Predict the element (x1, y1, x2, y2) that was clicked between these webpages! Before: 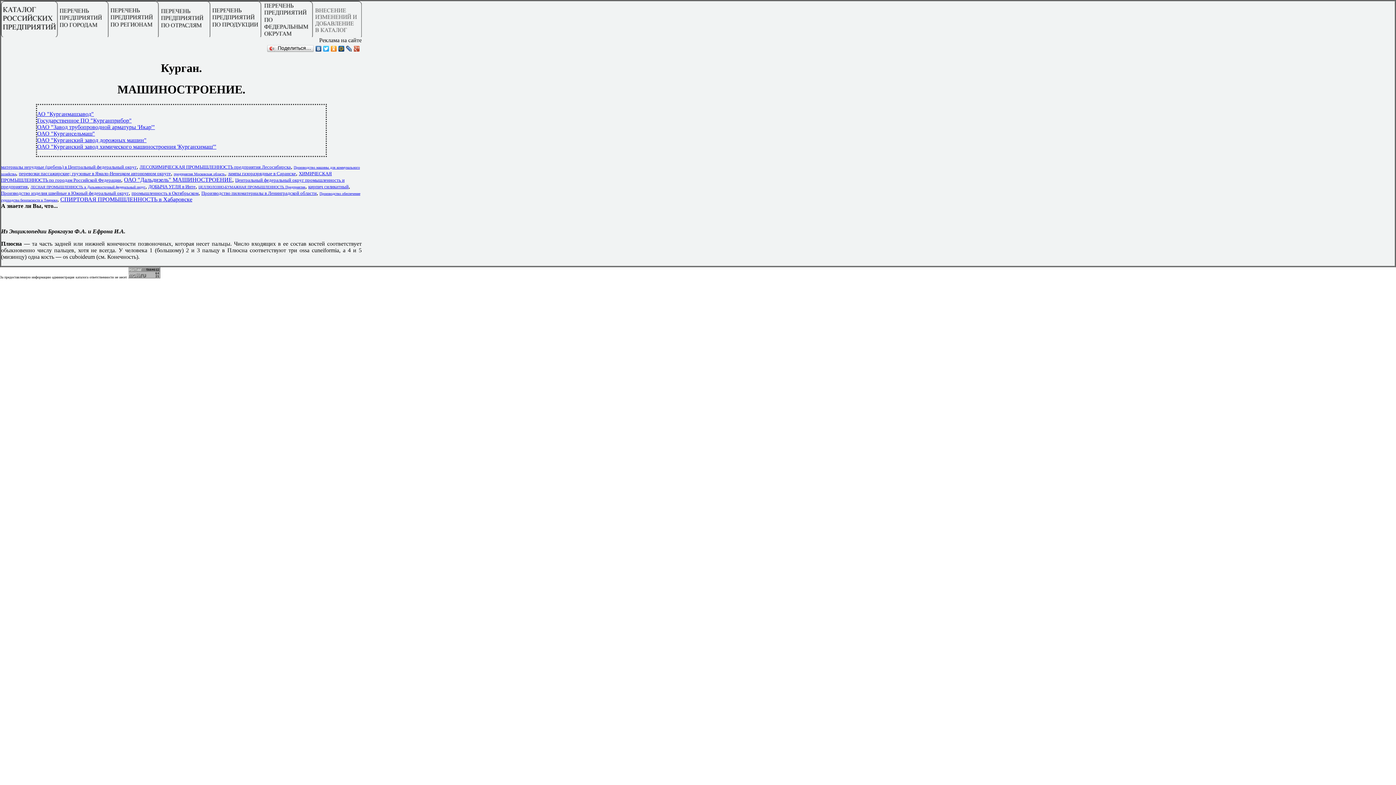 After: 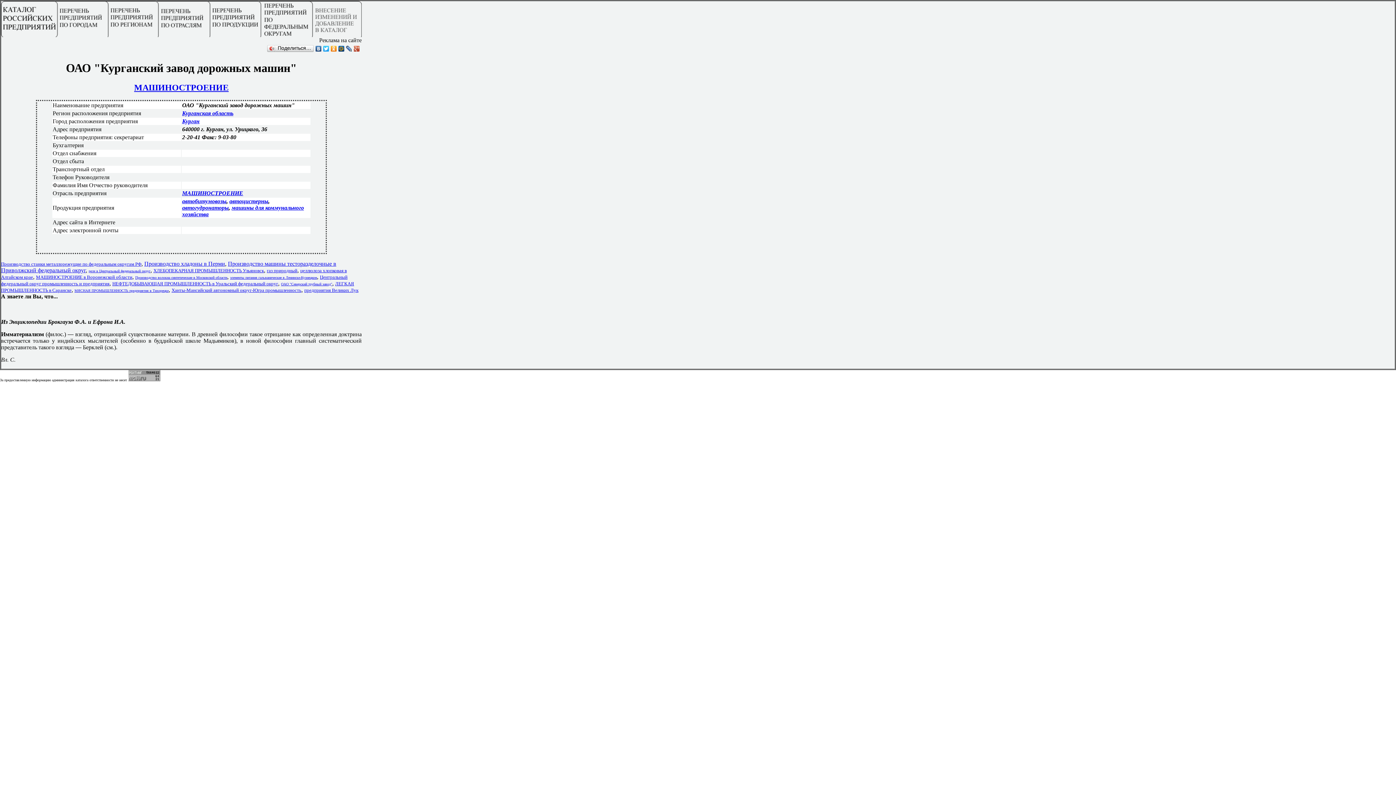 Action: label: ОАО "Курганский завод дорожных машин" bbox: (37, 137, 146, 143)